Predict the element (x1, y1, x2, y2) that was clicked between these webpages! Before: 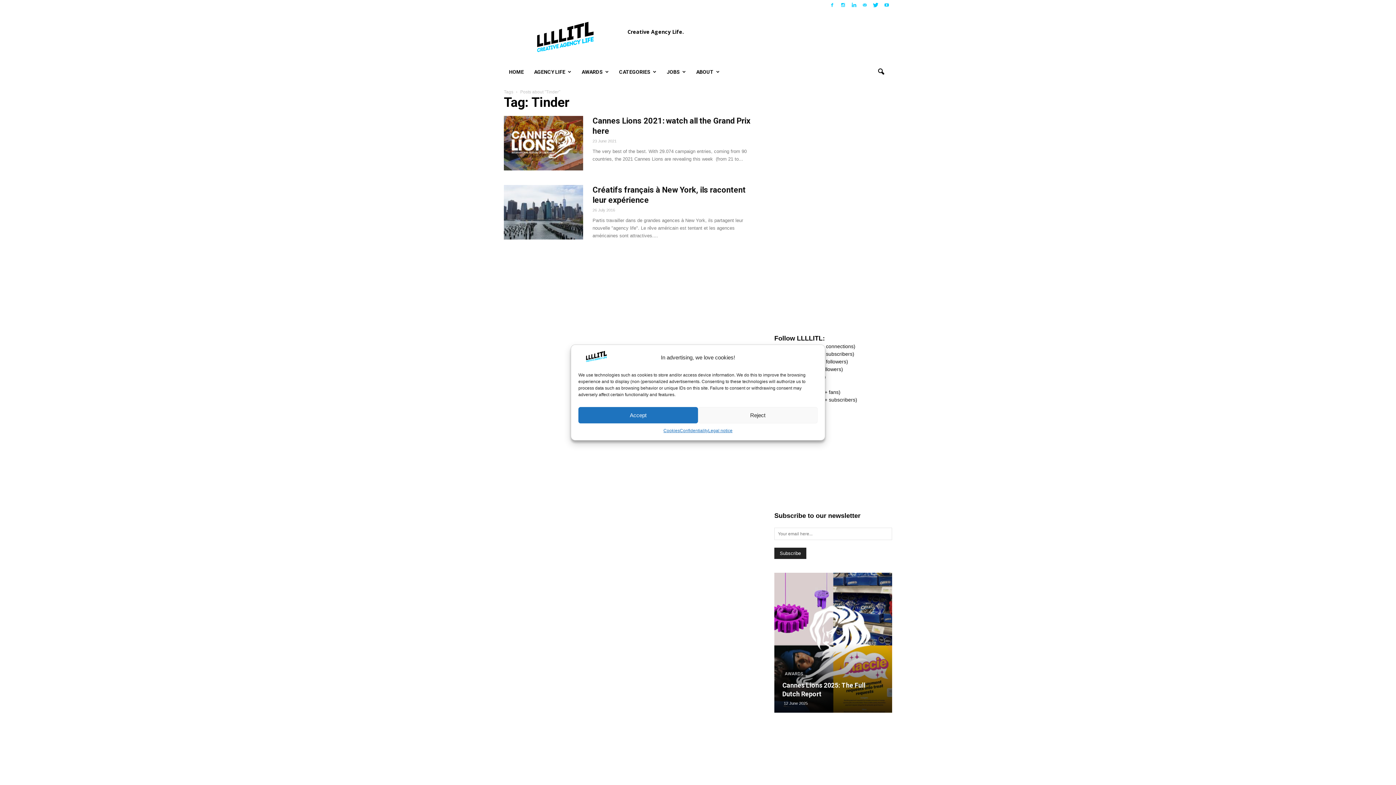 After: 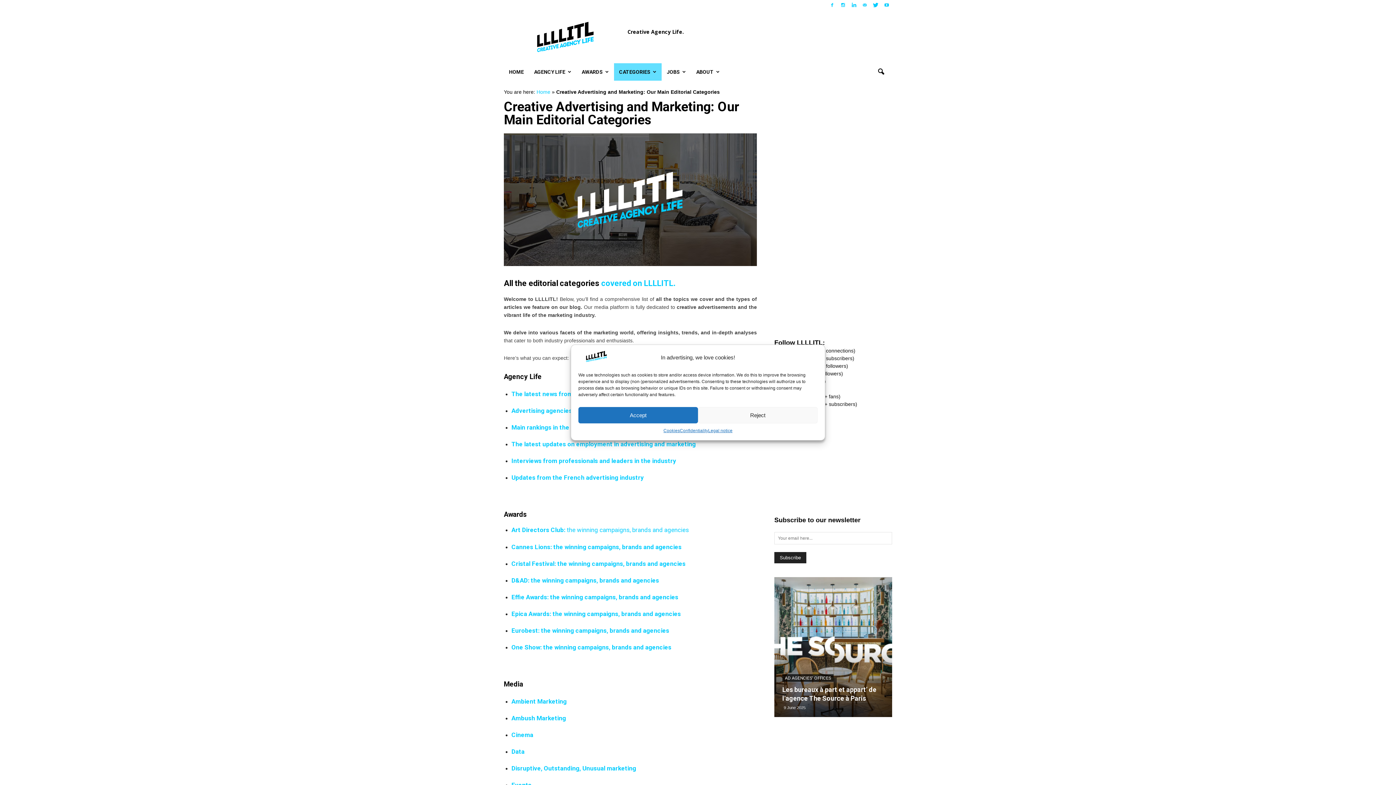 Action: bbox: (614, 63, 661, 80) label: CATEGORIES